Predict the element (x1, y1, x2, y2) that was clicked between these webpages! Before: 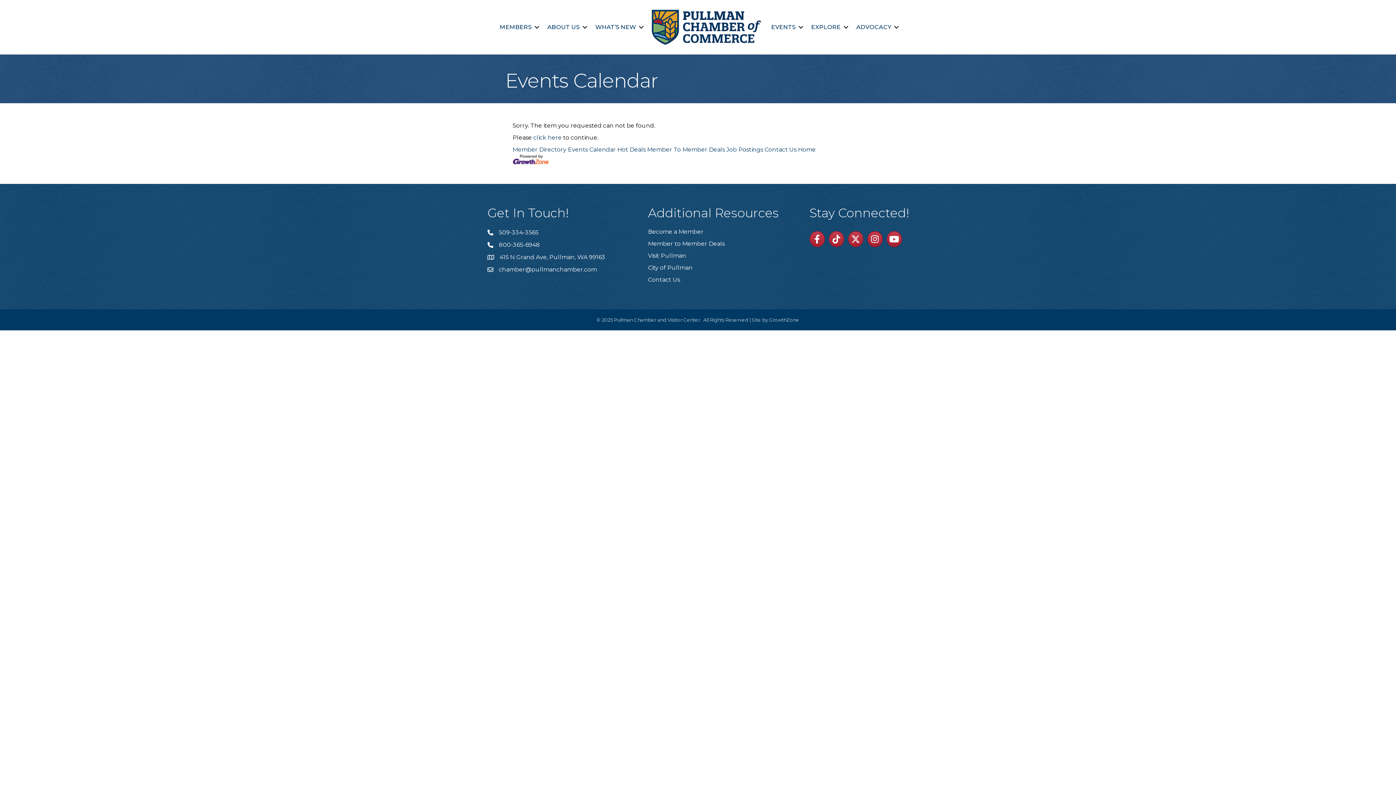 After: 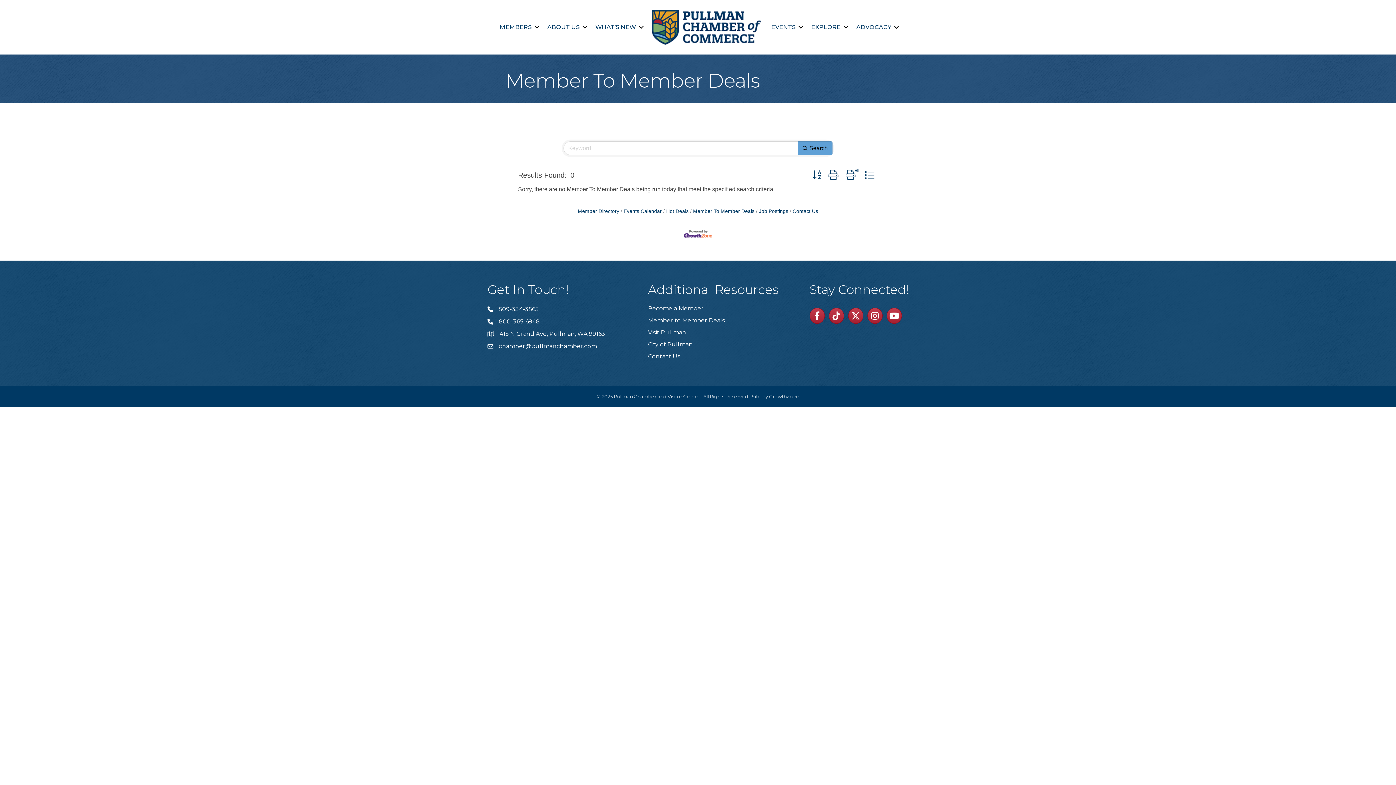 Action: bbox: (647, 146, 725, 153) label: Member To Member Deals